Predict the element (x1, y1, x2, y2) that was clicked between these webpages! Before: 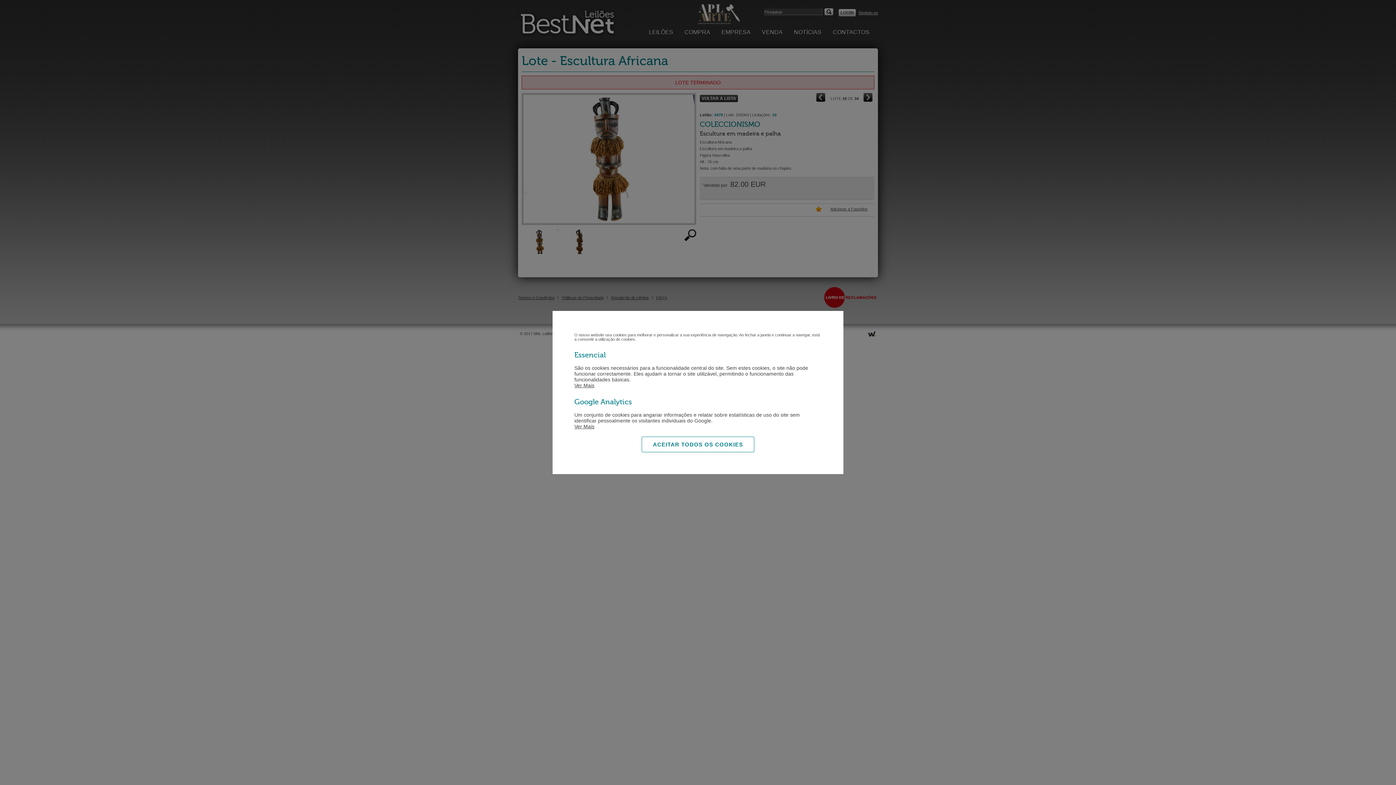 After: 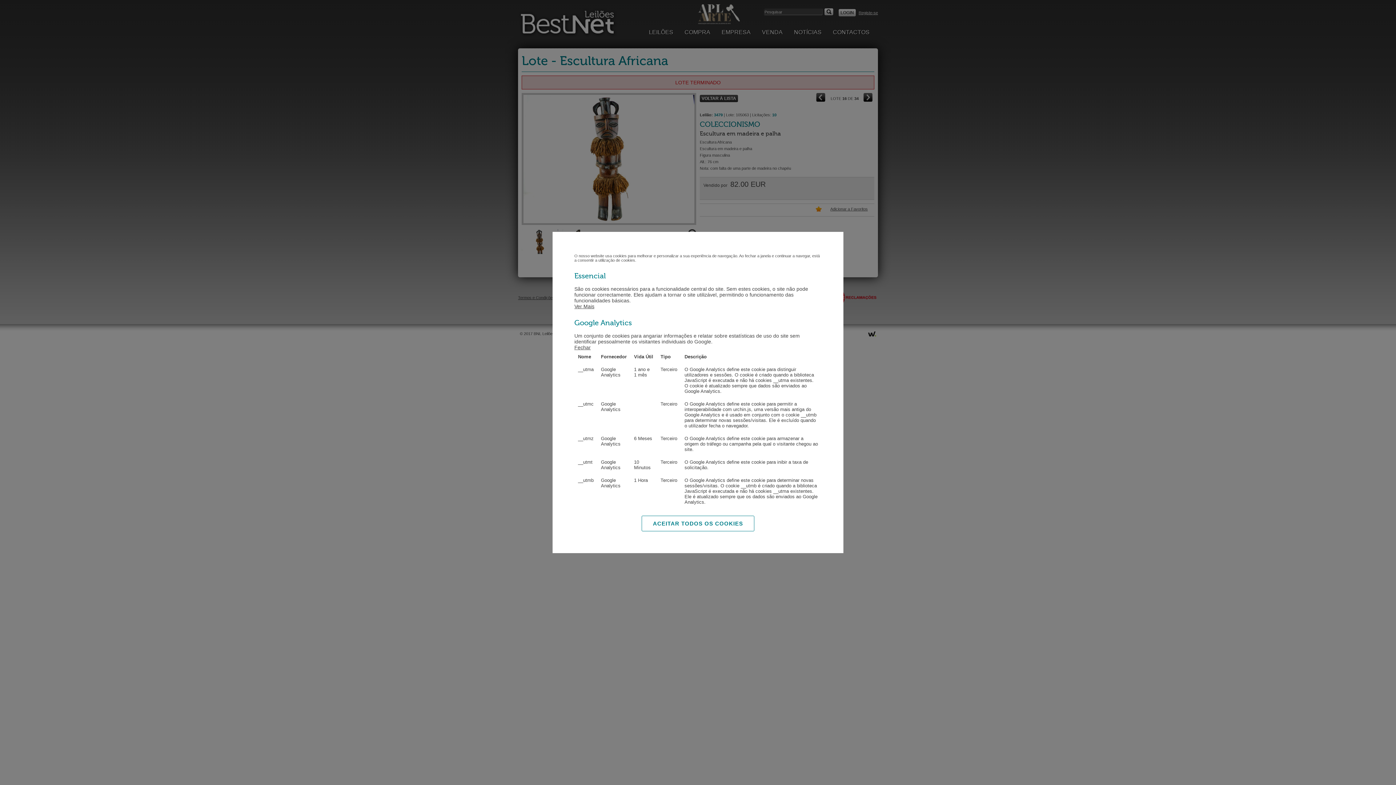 Action: bbox: (574, 423, 594, 429) label: Ver Mais